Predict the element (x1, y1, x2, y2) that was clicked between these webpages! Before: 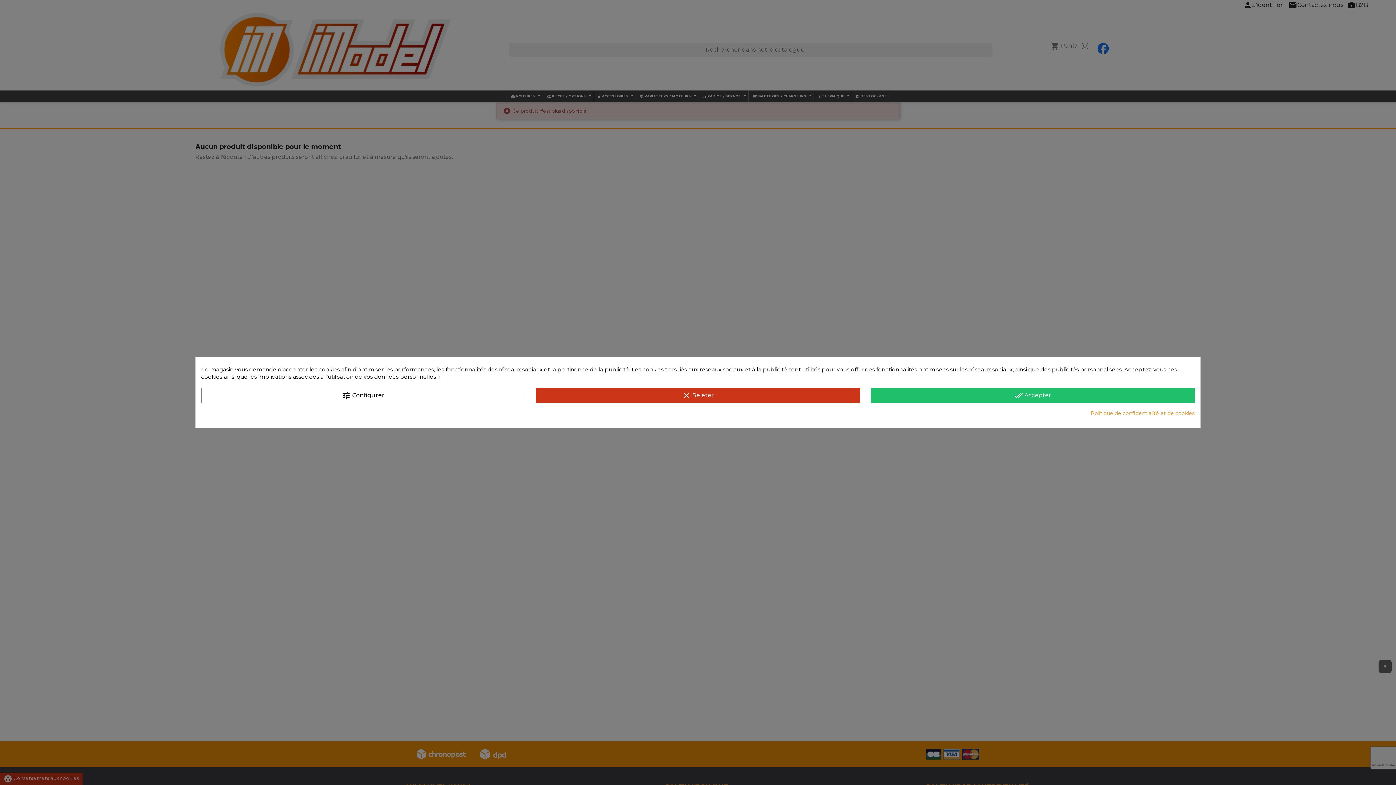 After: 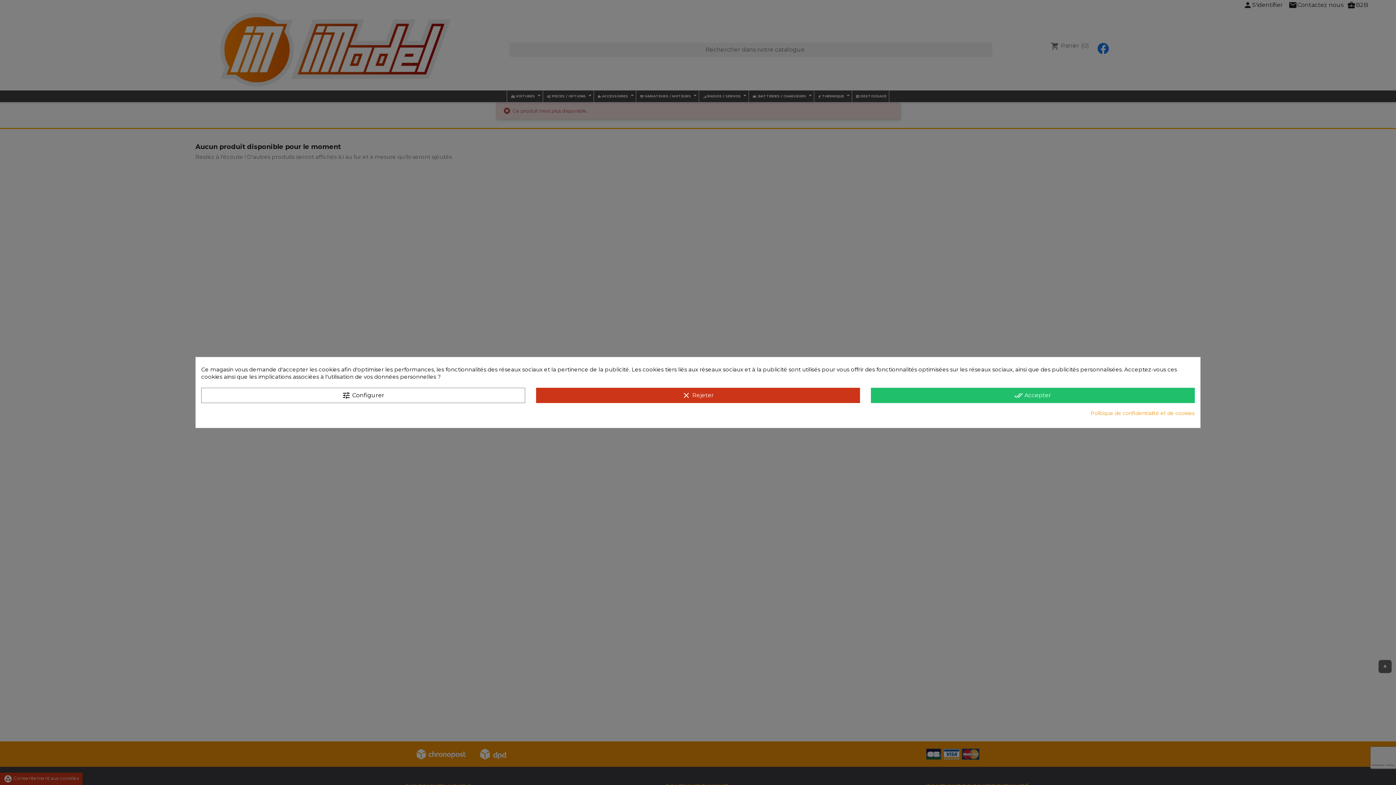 Action: bbox: (1091, 409, 1195, 417) label: Politique de confidentialité et de cookies